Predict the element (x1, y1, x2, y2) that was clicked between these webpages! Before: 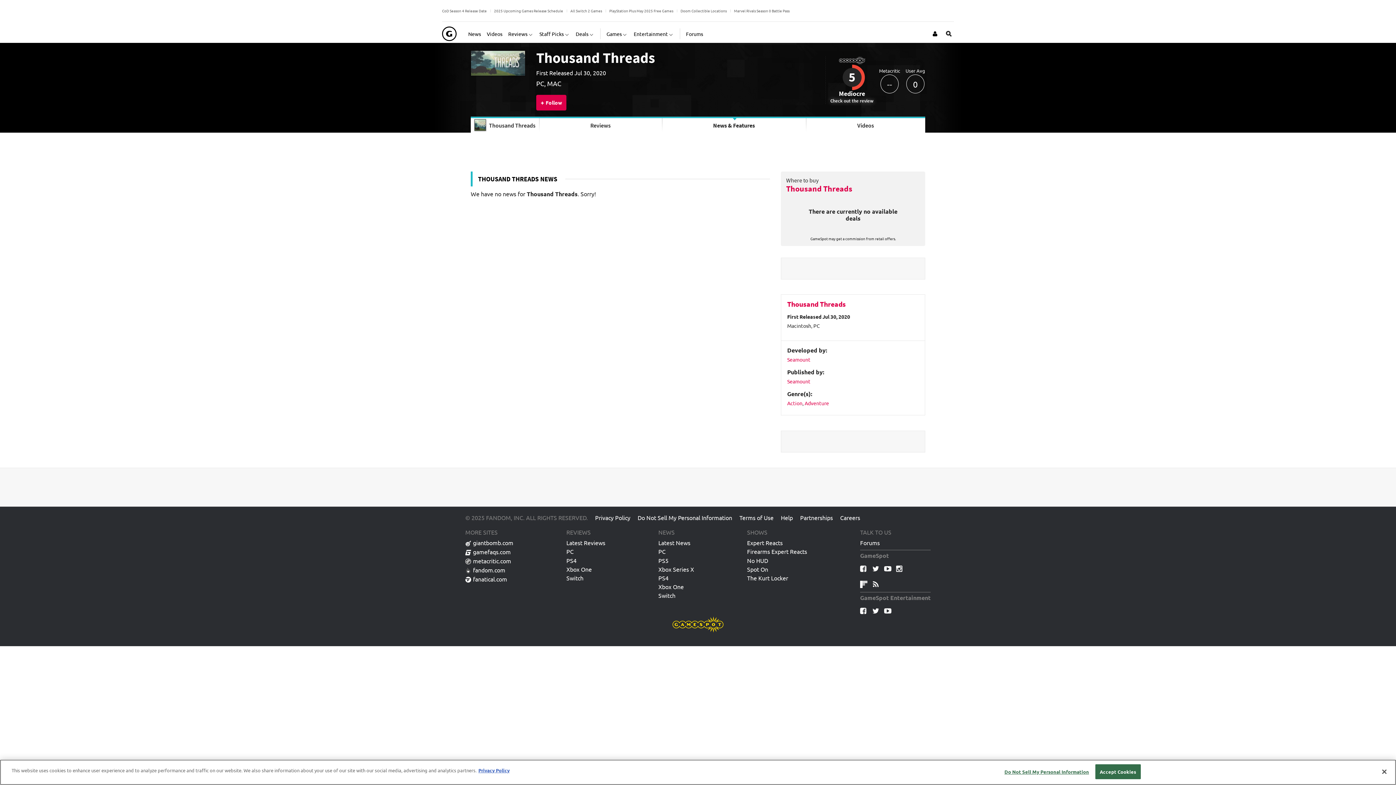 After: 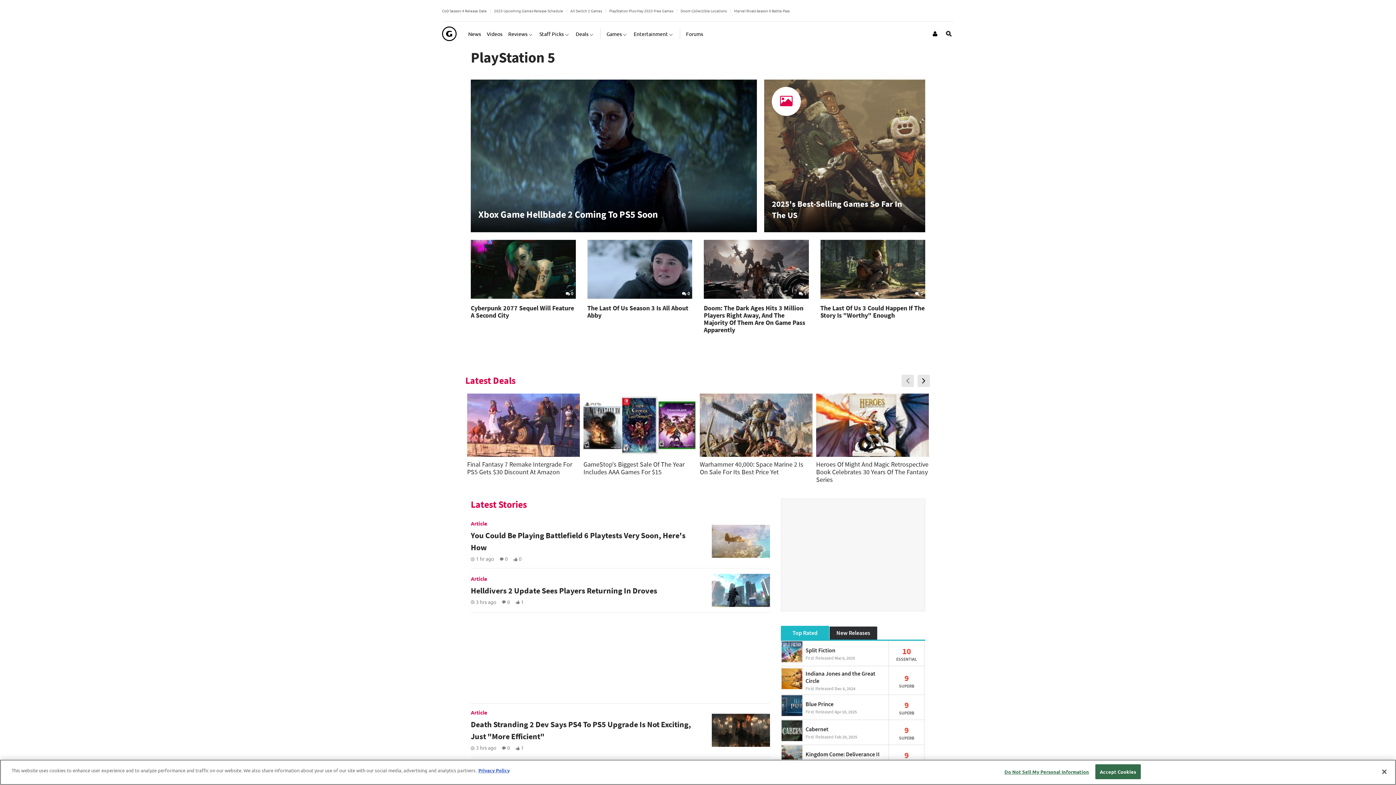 Action: bbox: (658, 557, 668, 566) label: PS5